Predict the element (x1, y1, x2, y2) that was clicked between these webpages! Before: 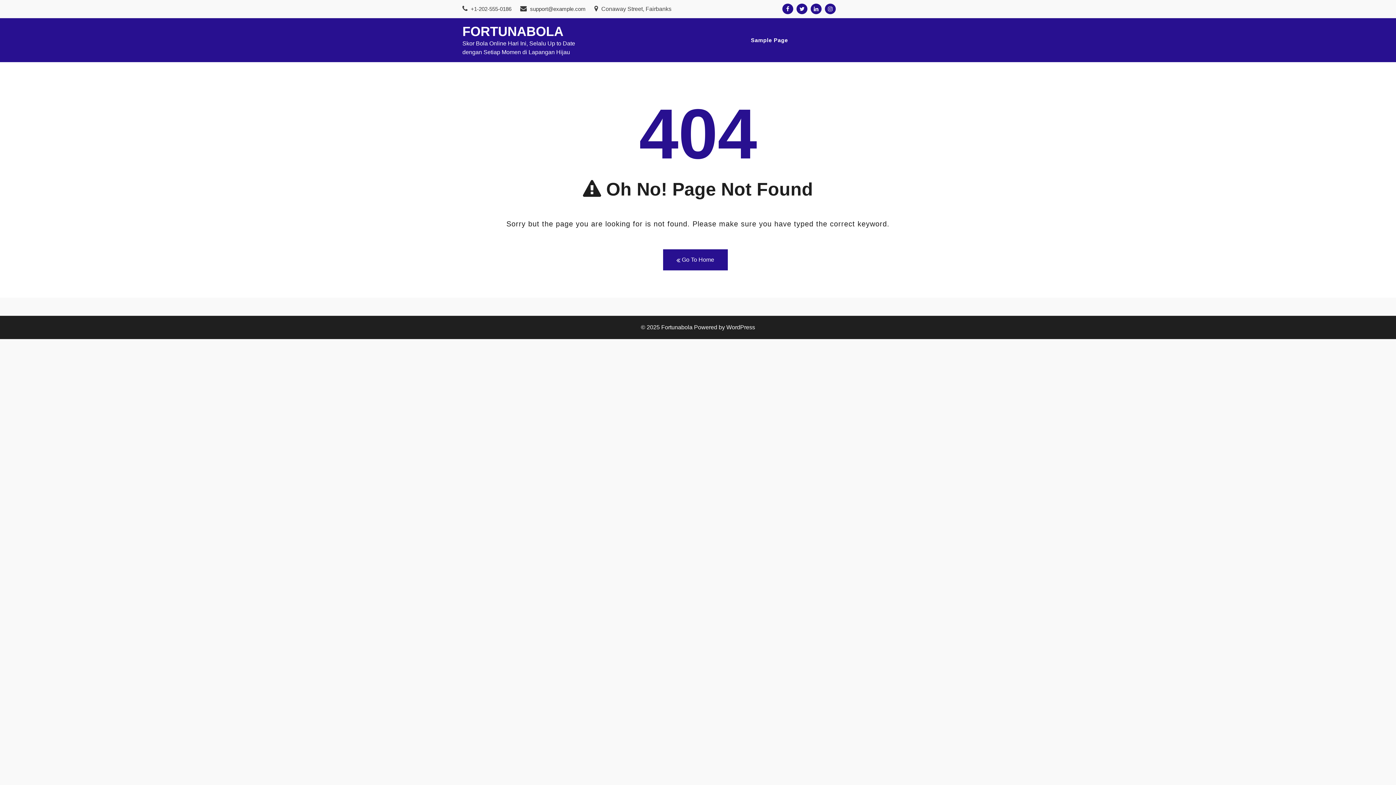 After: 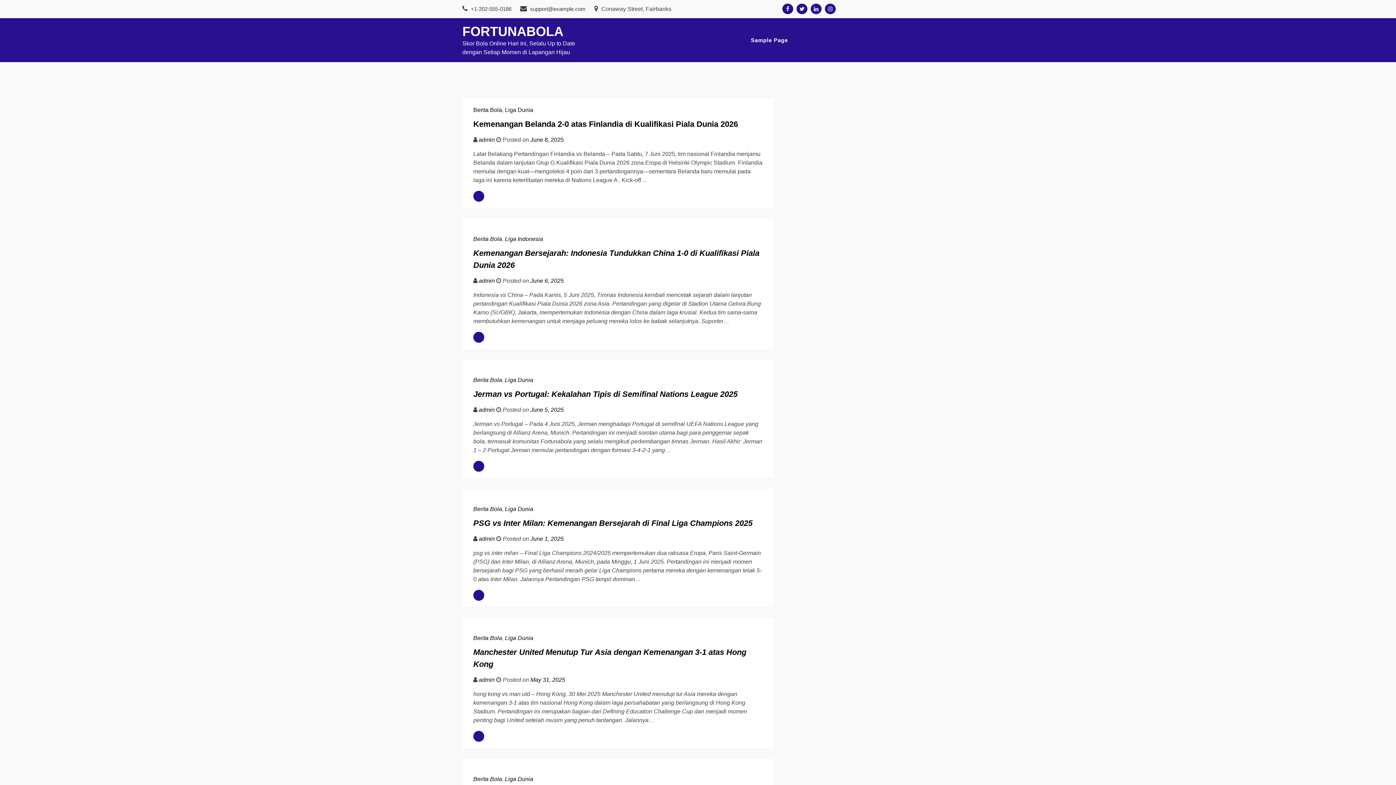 Action: bbox: (663, 249, 727, 270) label:  Go To Home